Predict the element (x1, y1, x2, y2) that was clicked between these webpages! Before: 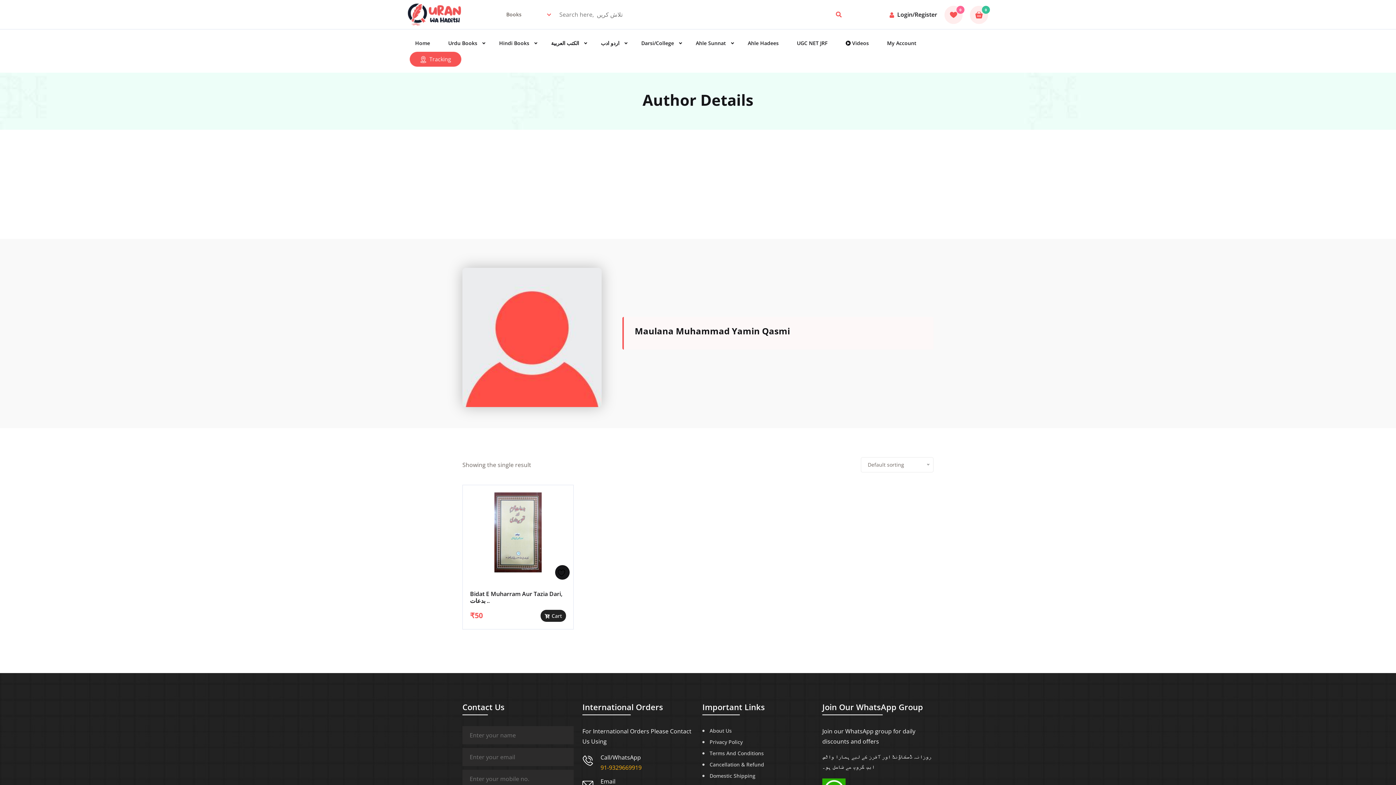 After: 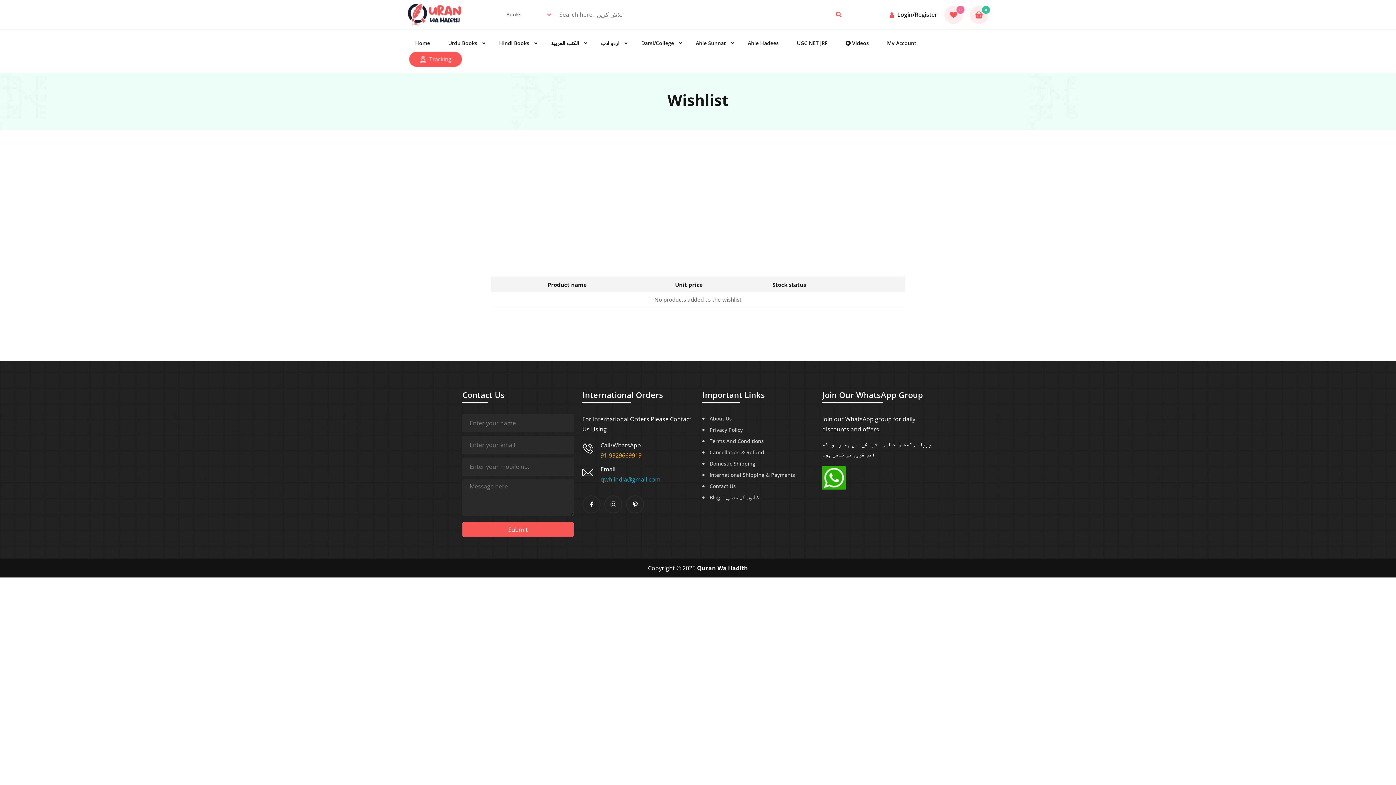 Action: bbox: (944, 5, 962, 23) label: 0